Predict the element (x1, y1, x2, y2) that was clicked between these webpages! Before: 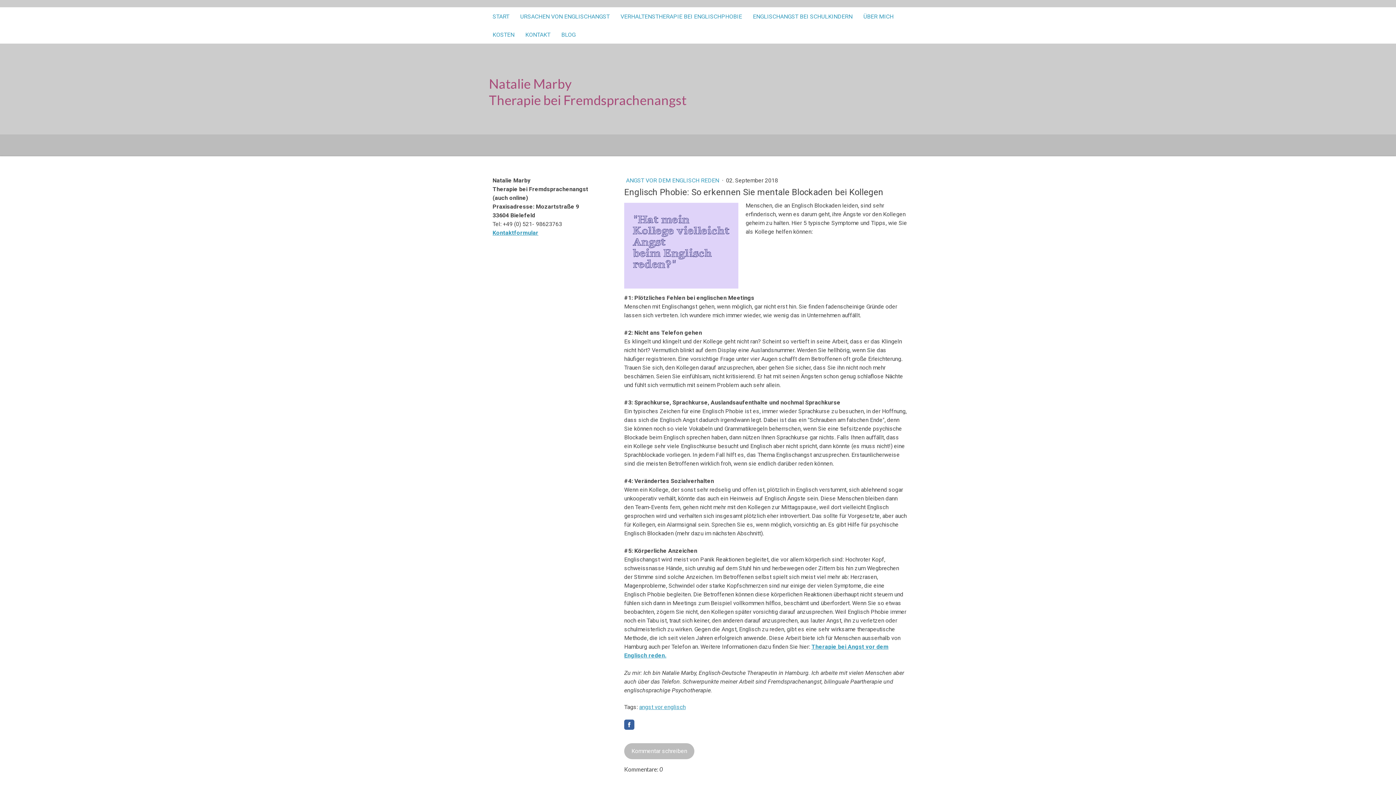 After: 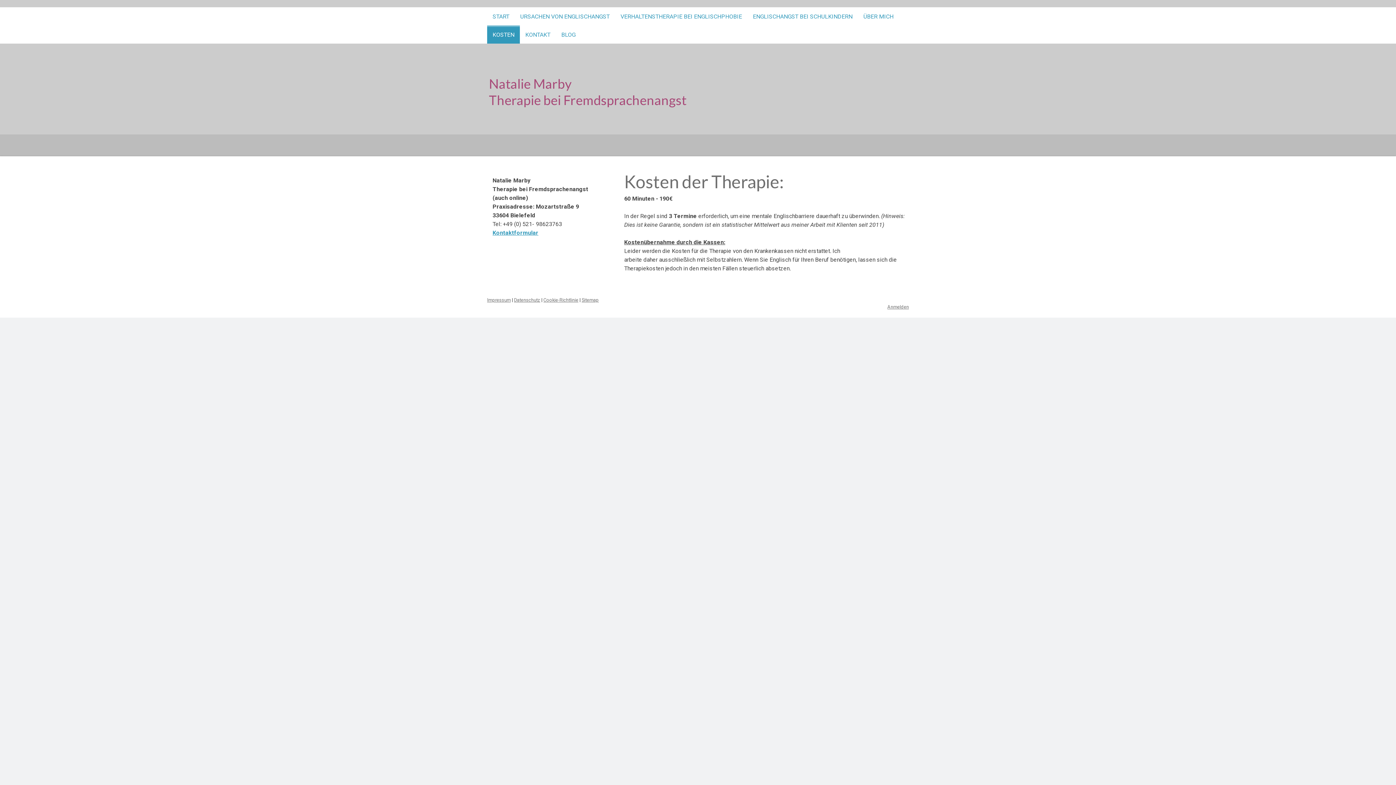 Action: label: KOSTEN bbox: (487, 25, 520, 43)